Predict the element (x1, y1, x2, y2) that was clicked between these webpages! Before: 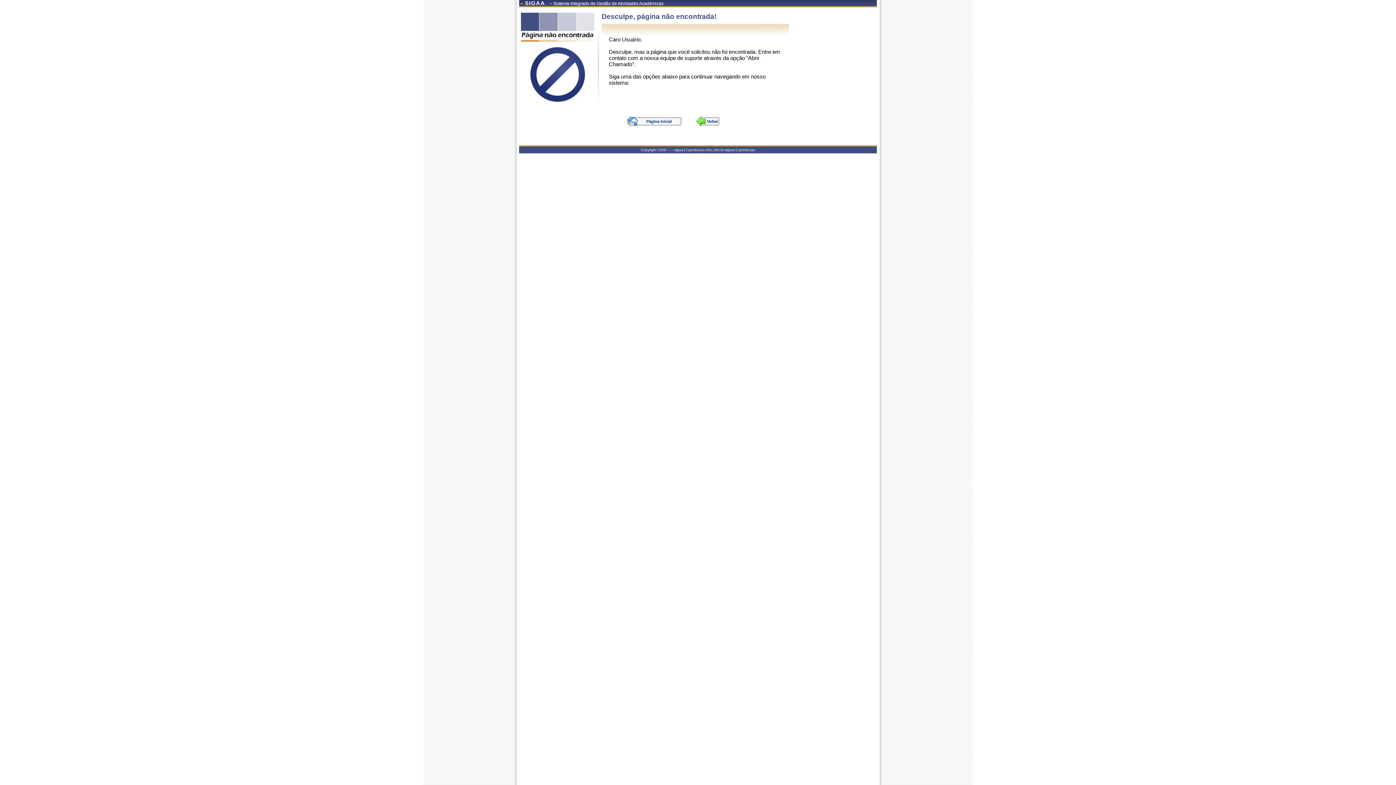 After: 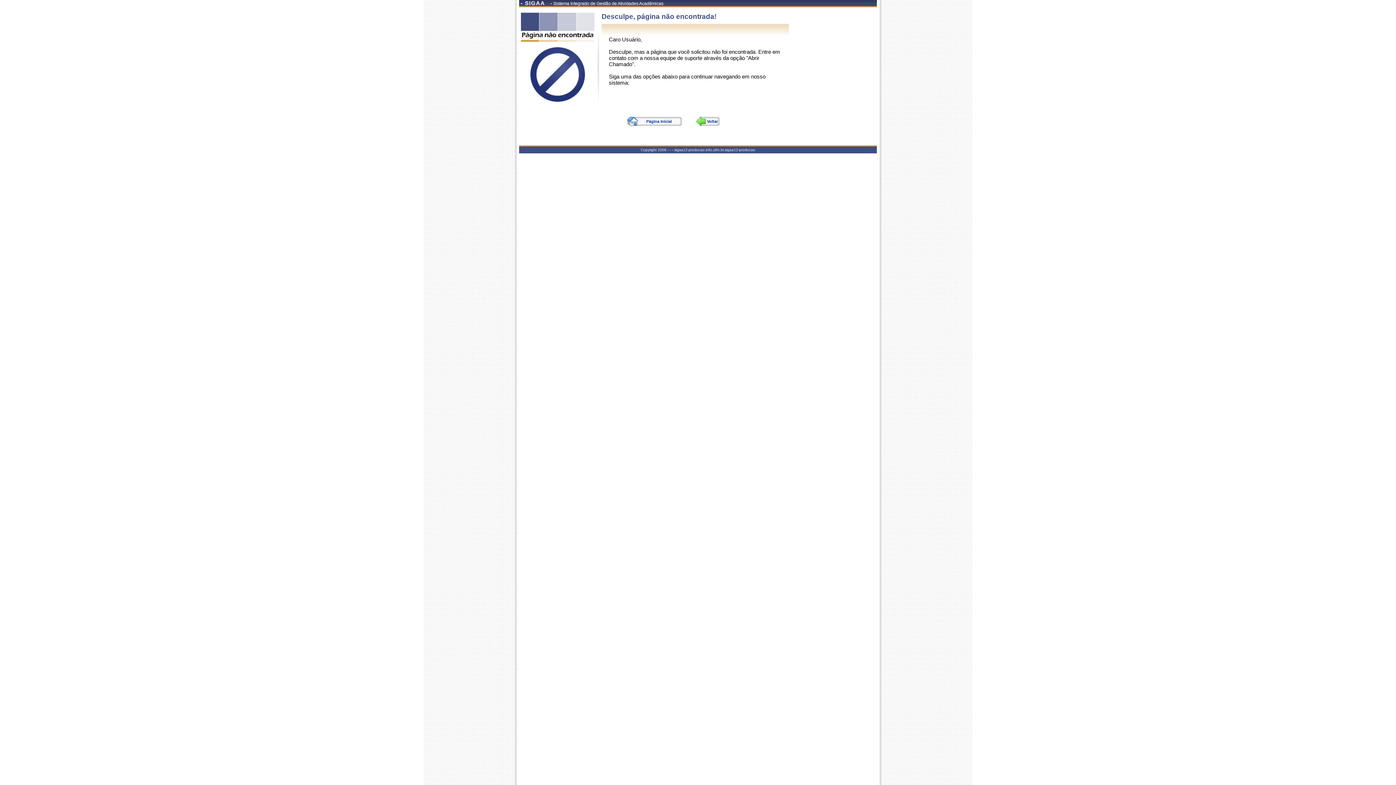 Action: bbox: (627, 116, 681, 126) label: Página Inicial